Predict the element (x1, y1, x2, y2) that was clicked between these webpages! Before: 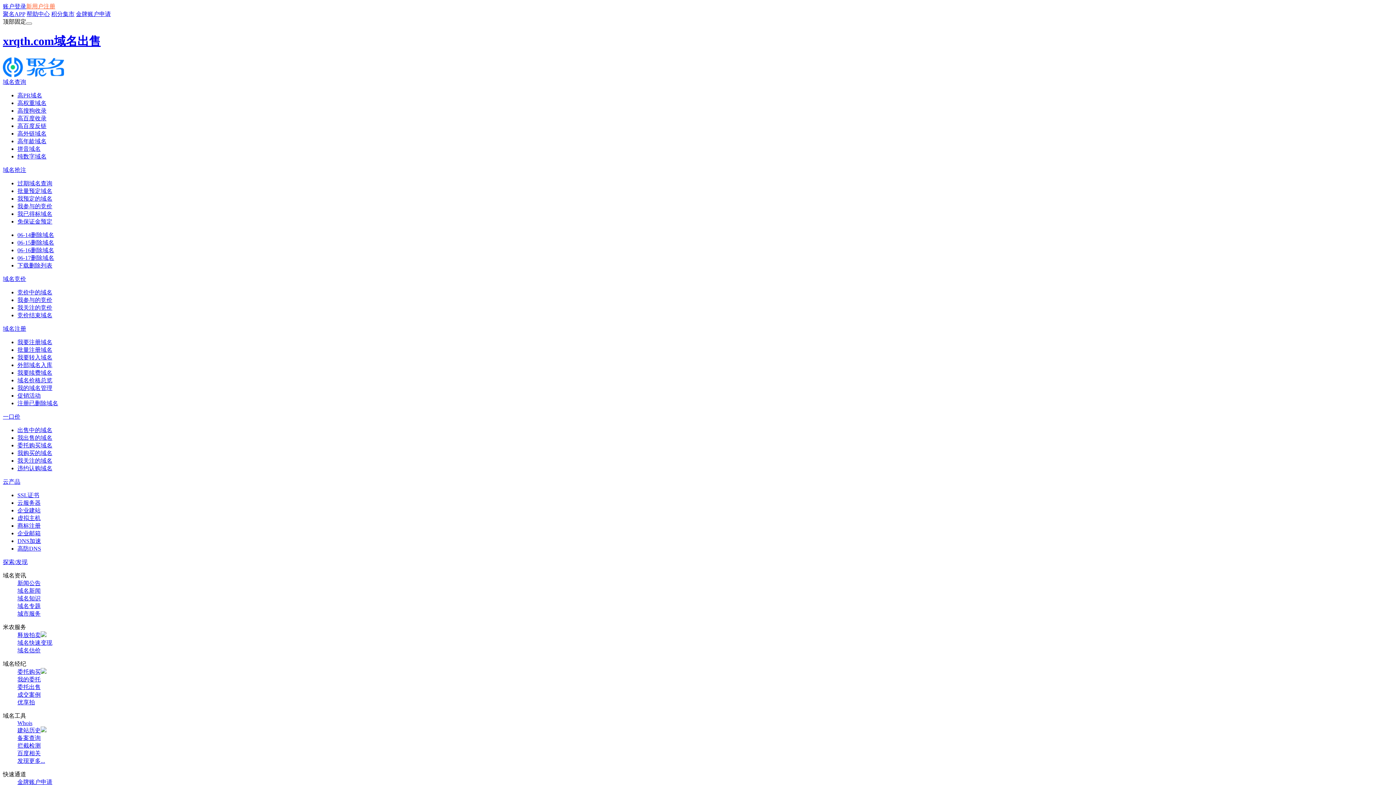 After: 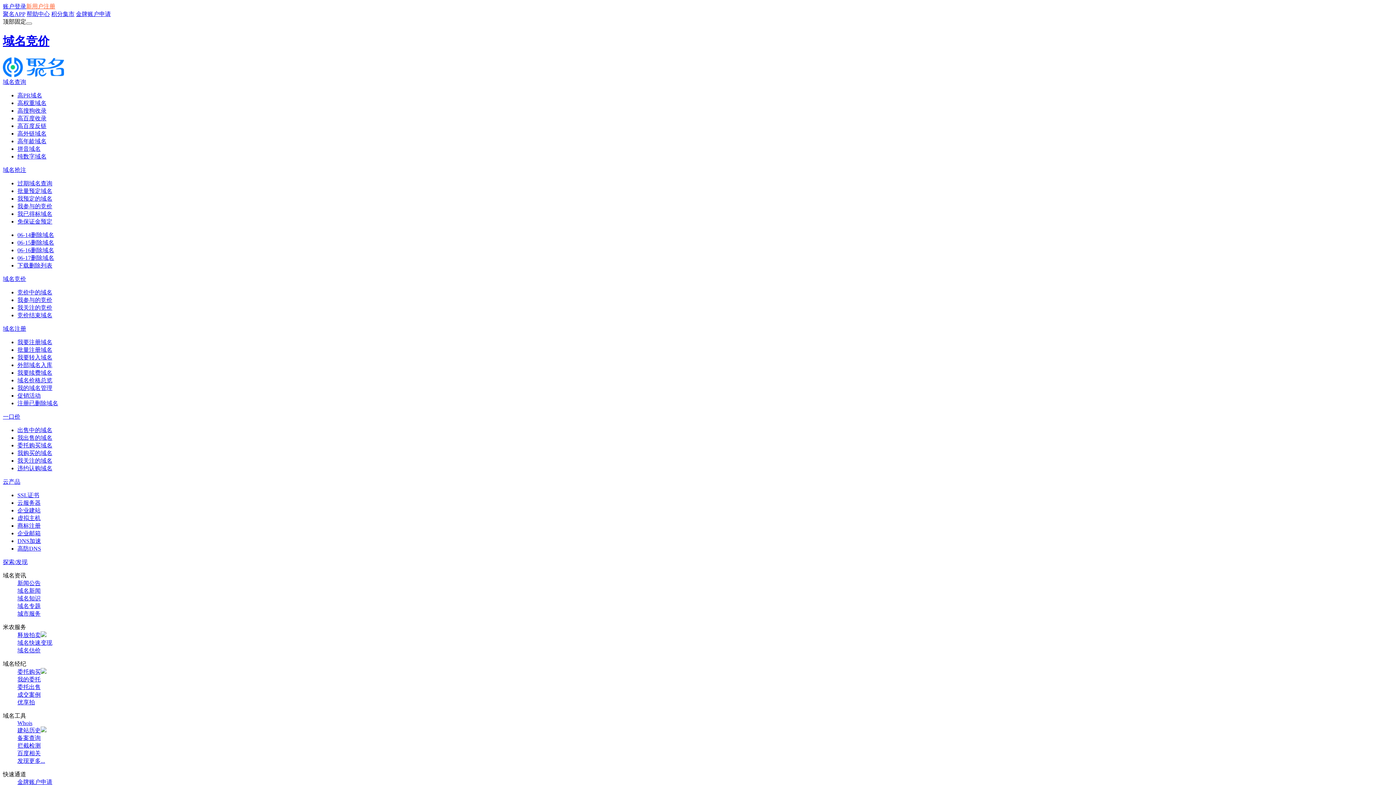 Action: label: 域名竞价 bbox: (2, 275, 26, 282)